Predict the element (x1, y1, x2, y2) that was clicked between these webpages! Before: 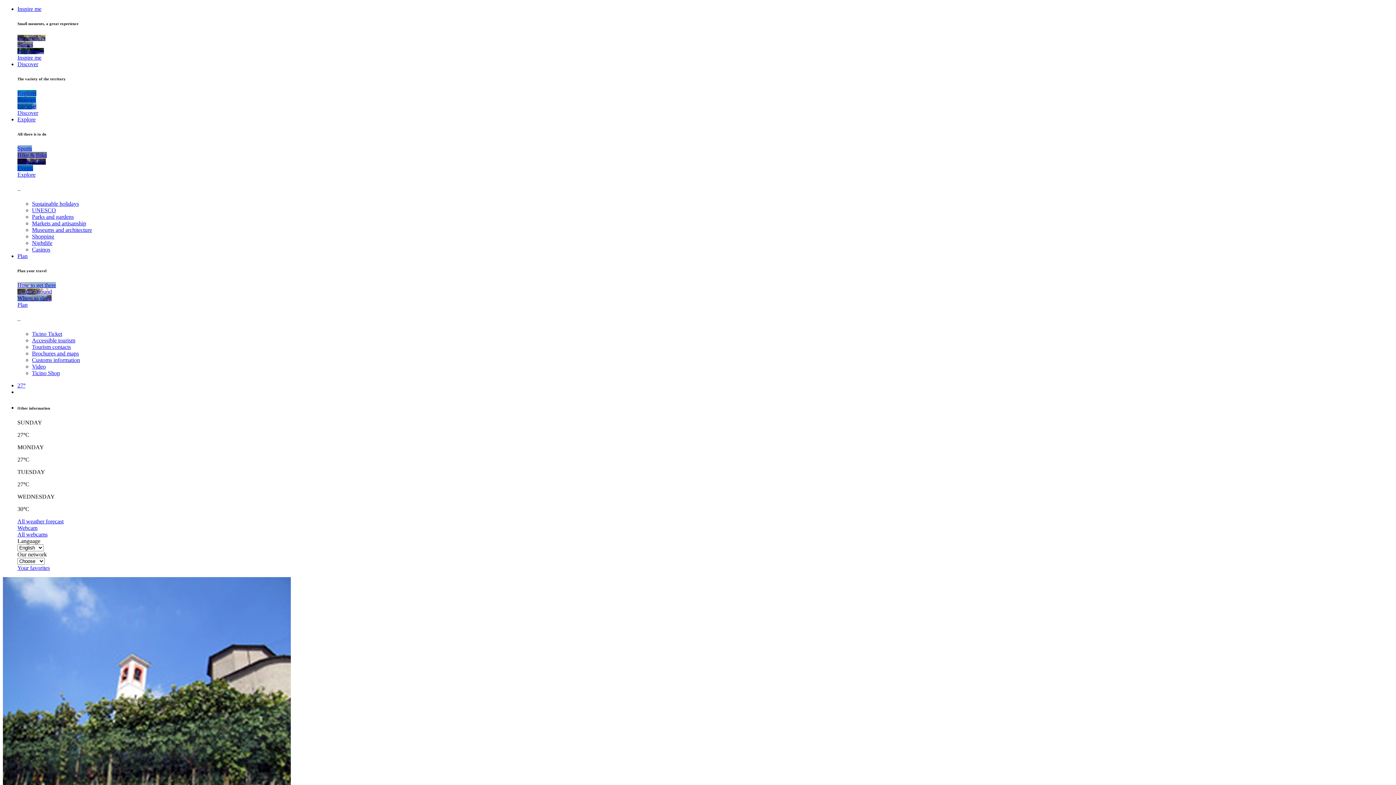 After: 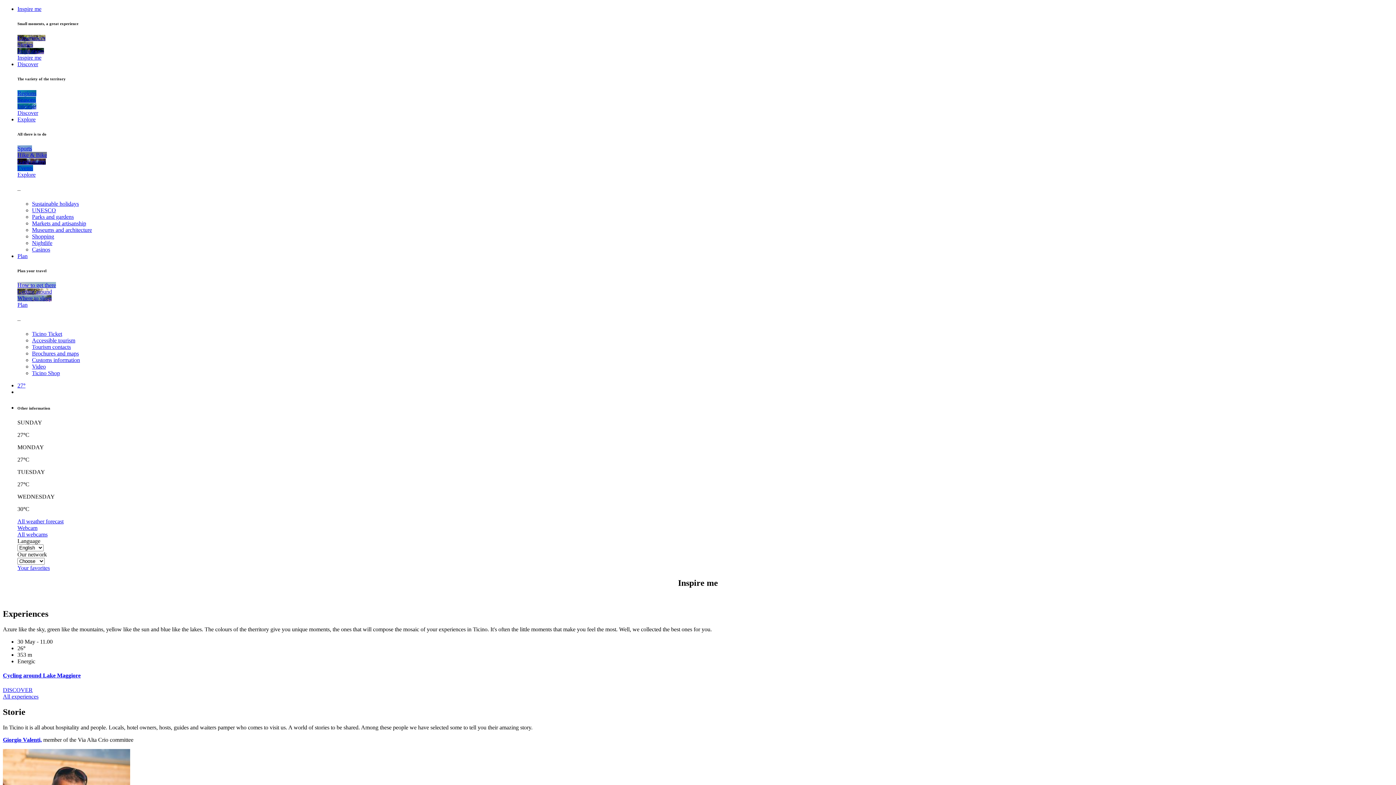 Action: label: Inspire me bbox: (17, 5, 41, 12)